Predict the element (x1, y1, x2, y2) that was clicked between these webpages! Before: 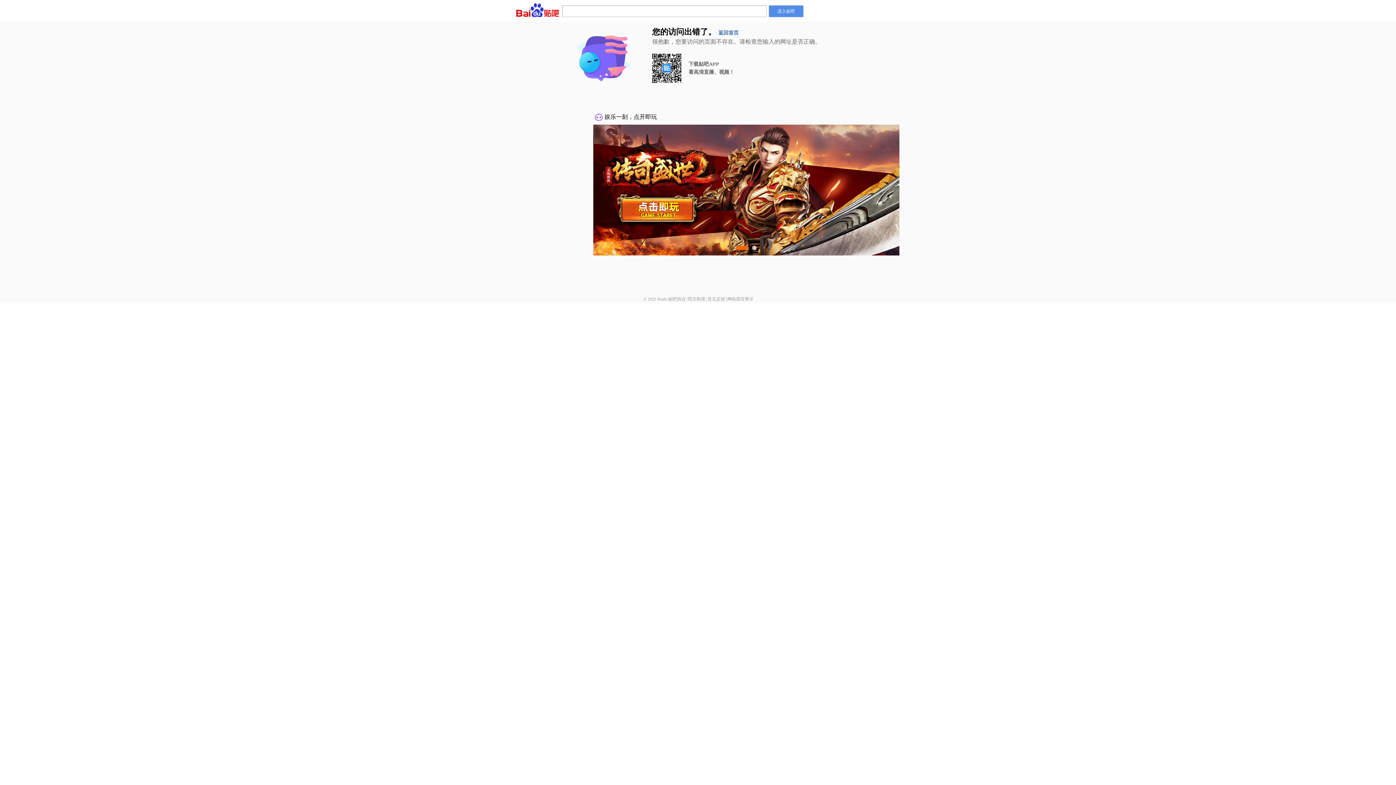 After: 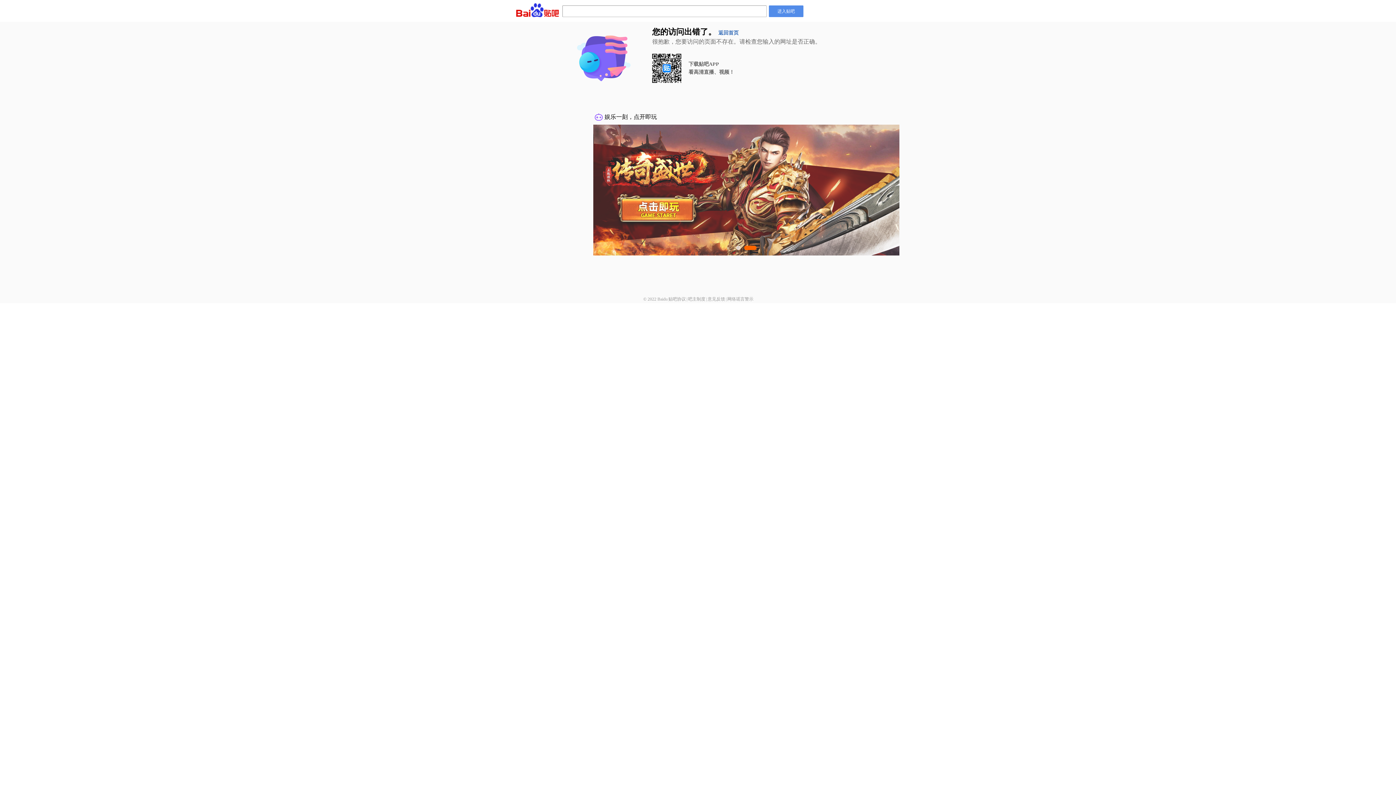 Action: label: 贴吧协议 bbox: (668, 296, 686, 301)